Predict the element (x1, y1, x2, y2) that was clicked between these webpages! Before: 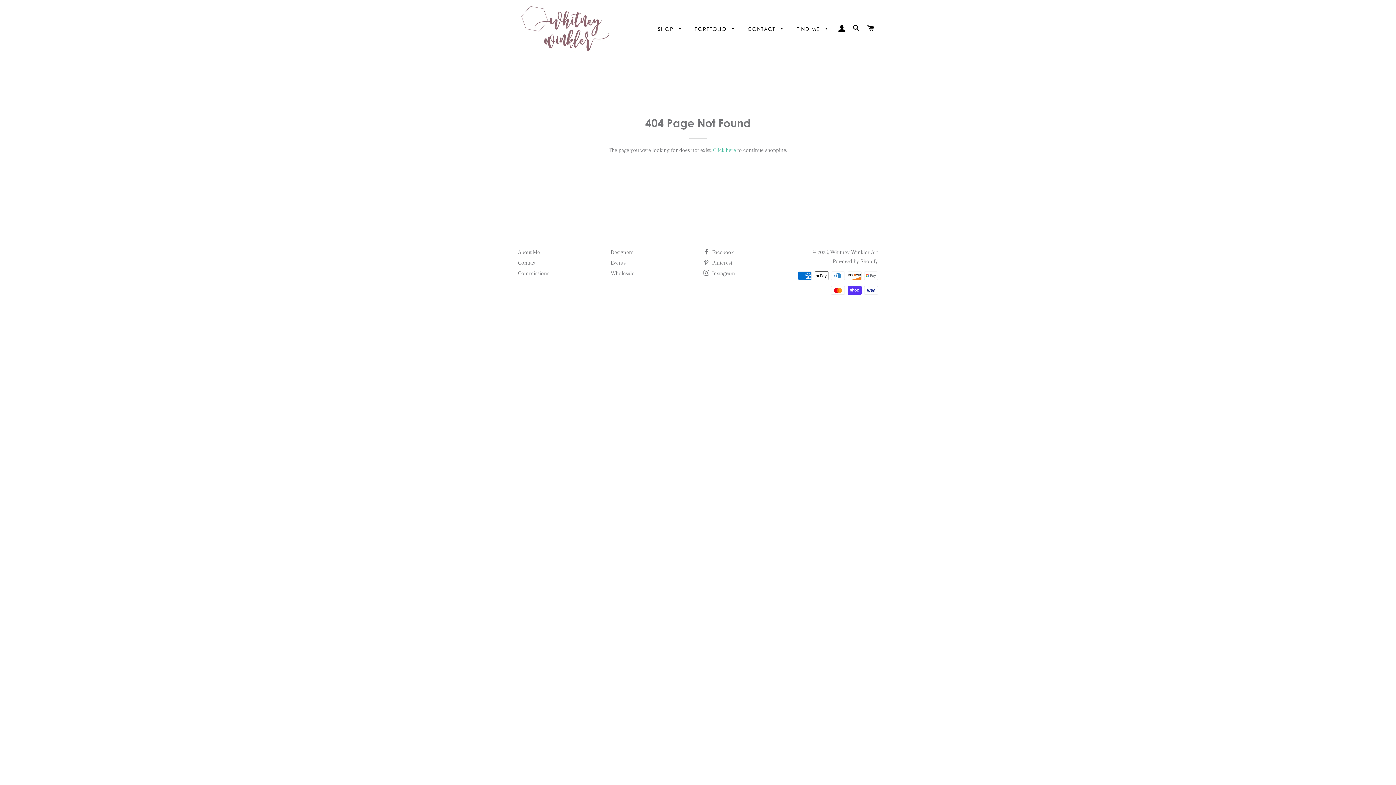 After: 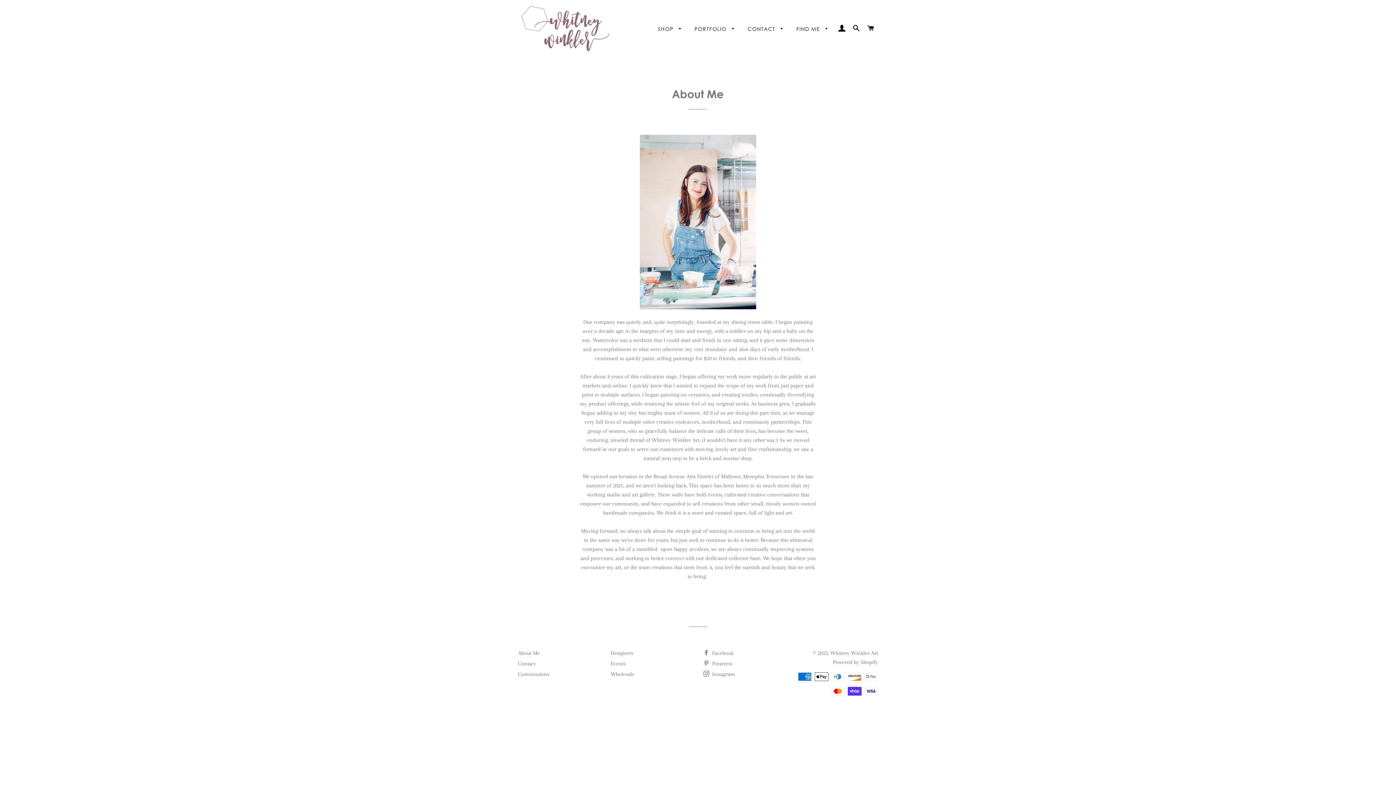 Action: bbox: (689, 19, 740, 38) label: PORTFOLIO 